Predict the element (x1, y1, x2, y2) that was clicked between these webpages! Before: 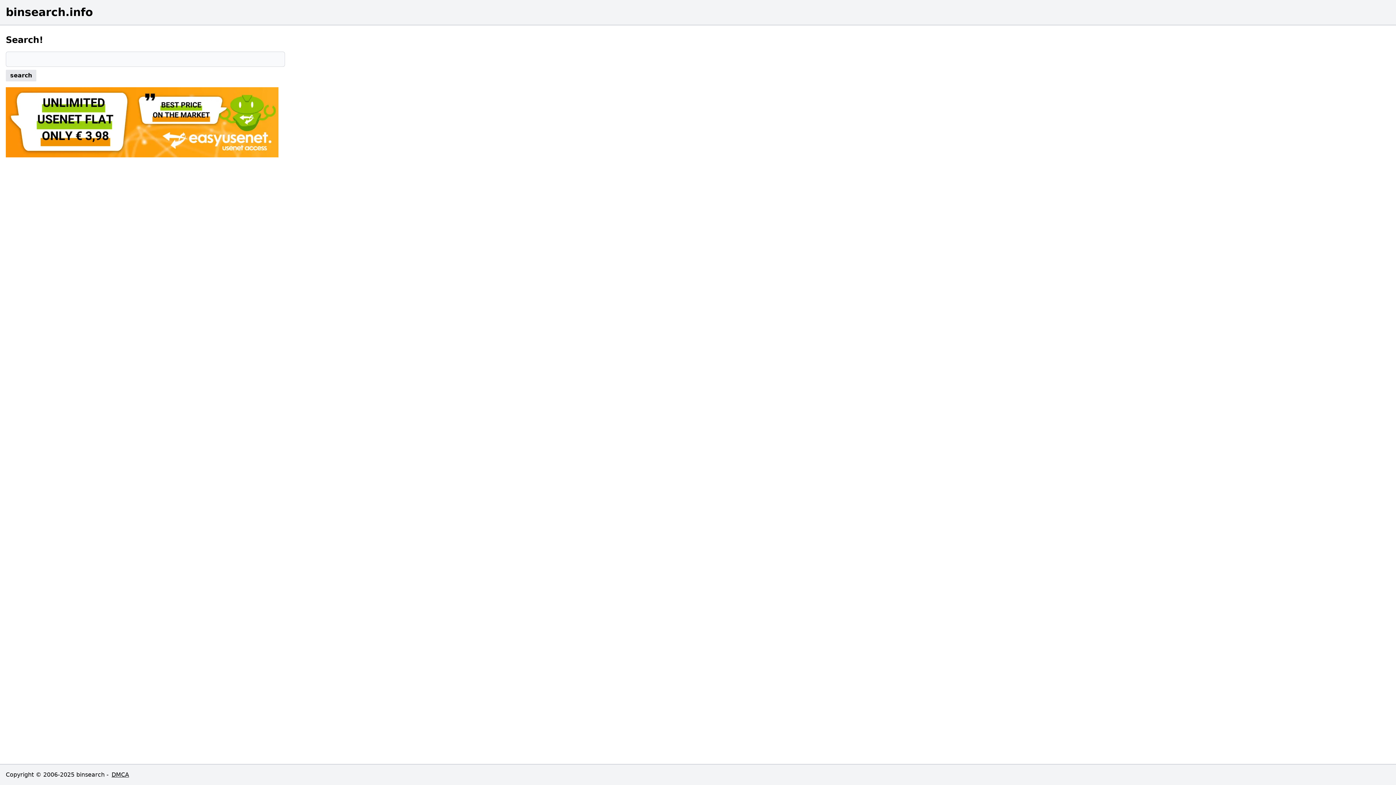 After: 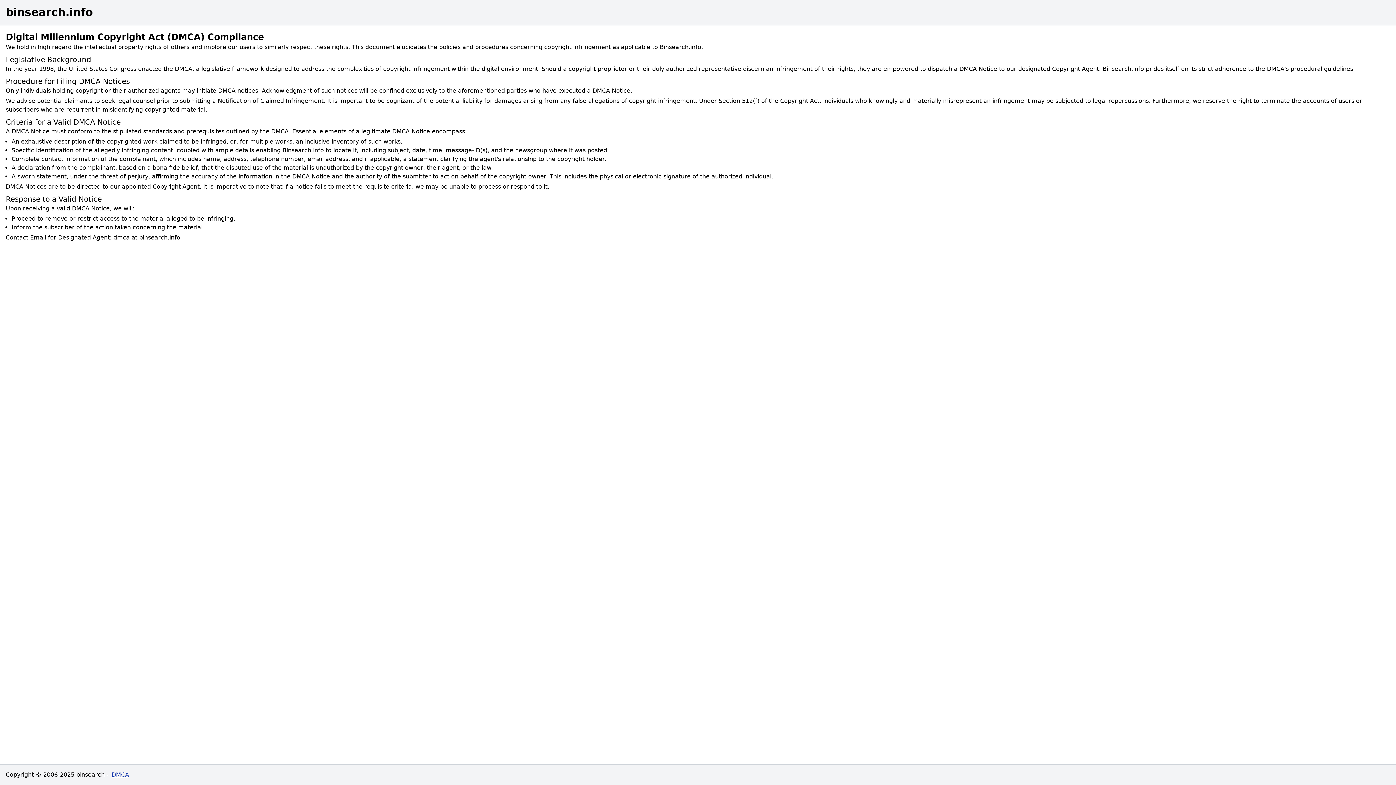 Action: bbox: (111, 771, 129, 778) label: DMCA